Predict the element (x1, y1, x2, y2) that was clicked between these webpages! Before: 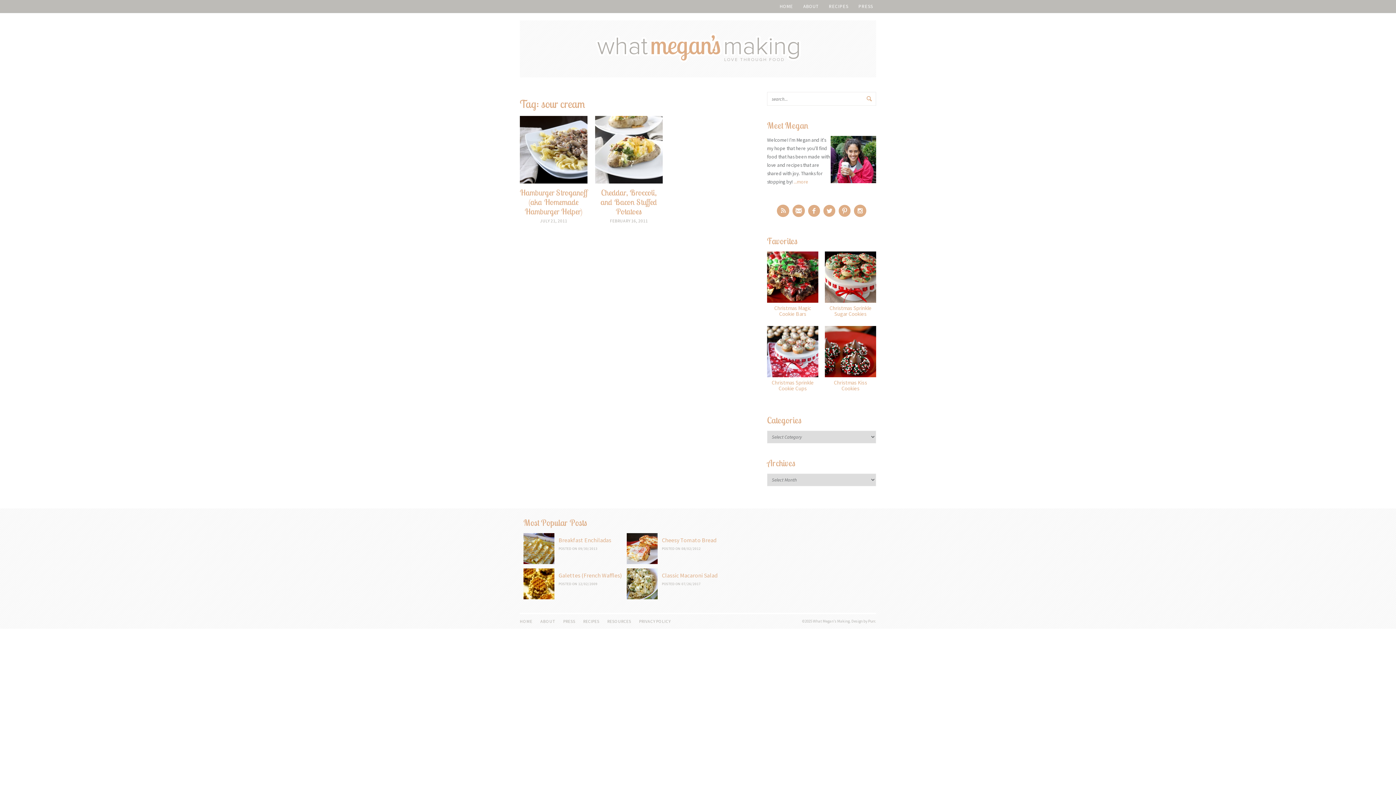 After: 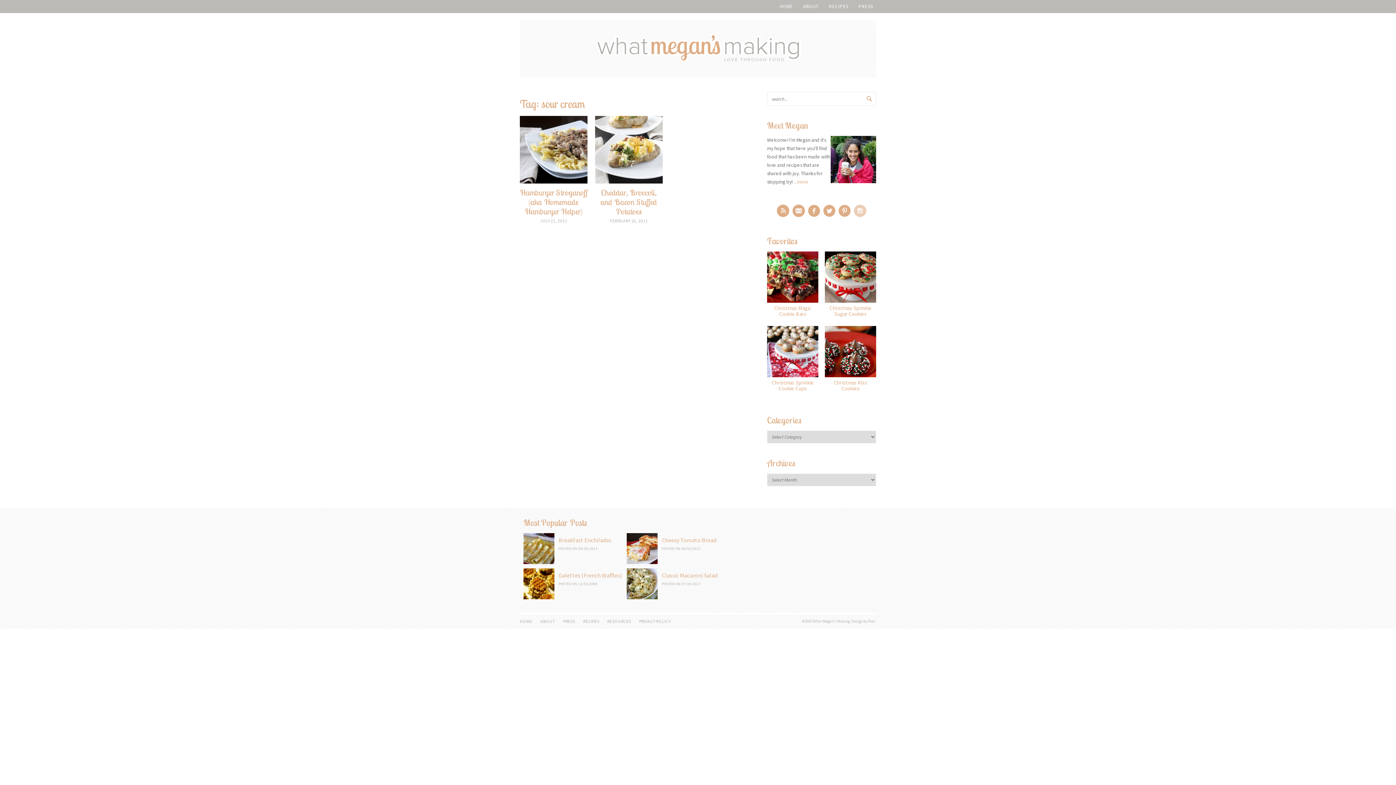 Action: bbox: (853, 202, 867, 219)